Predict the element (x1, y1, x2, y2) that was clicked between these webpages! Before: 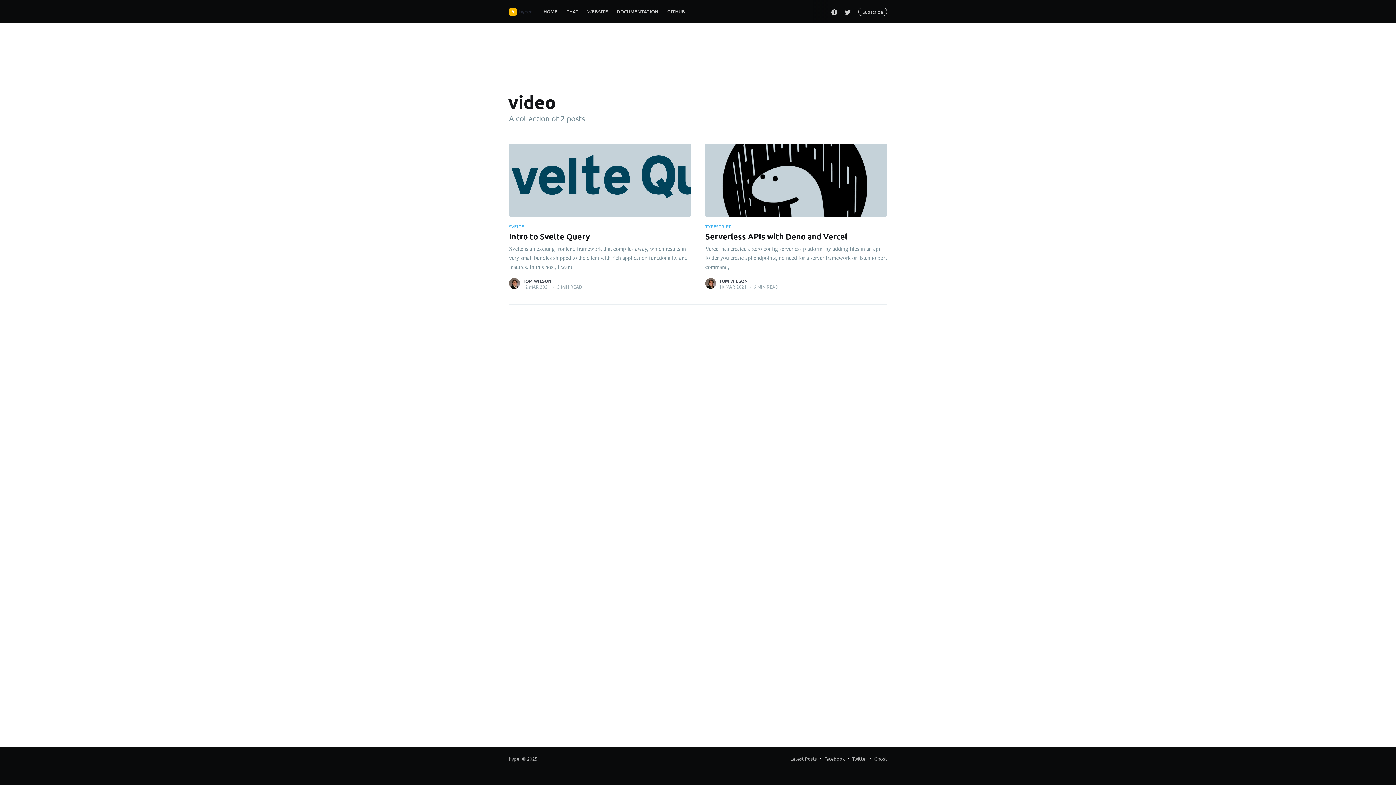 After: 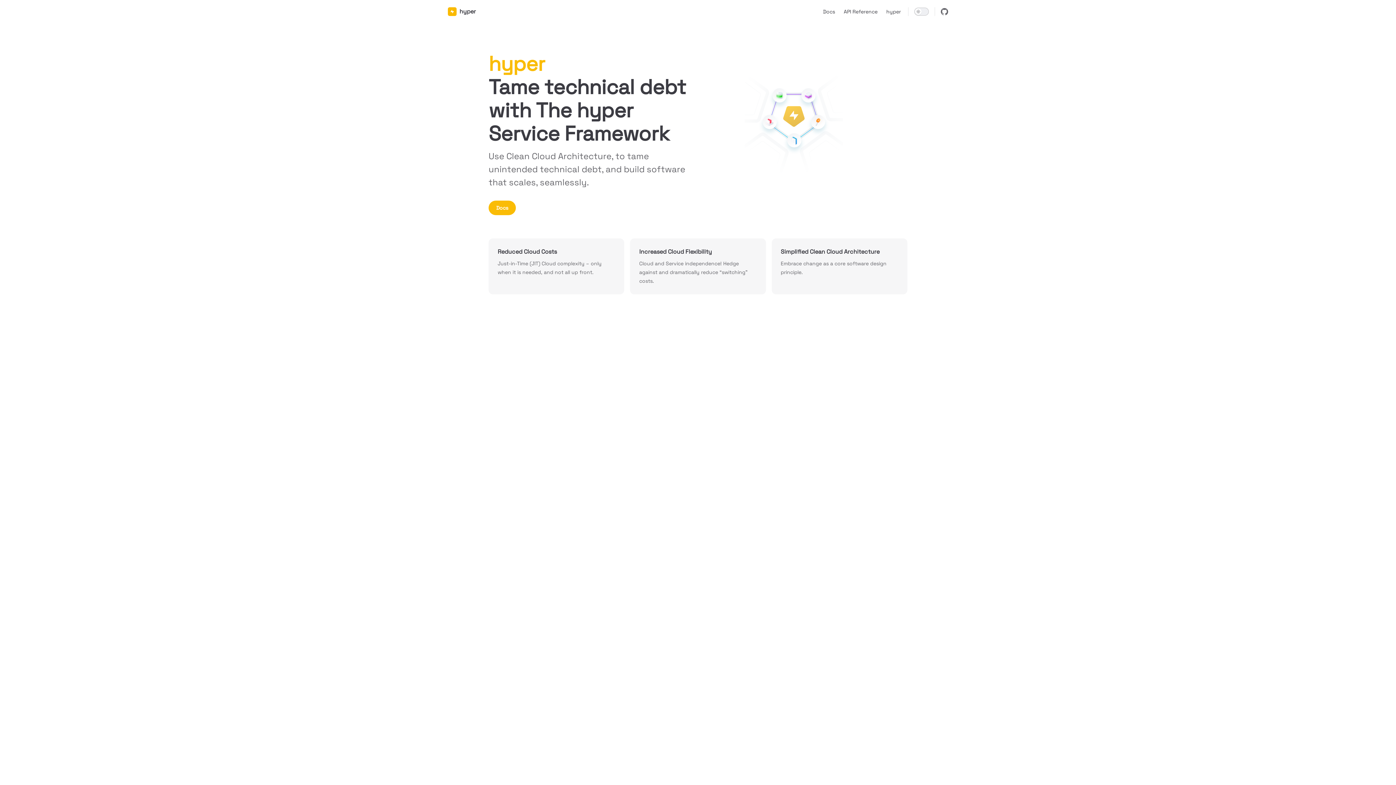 Action: bbox: (612, 3, 663, 19) label: DOCUMENTATION